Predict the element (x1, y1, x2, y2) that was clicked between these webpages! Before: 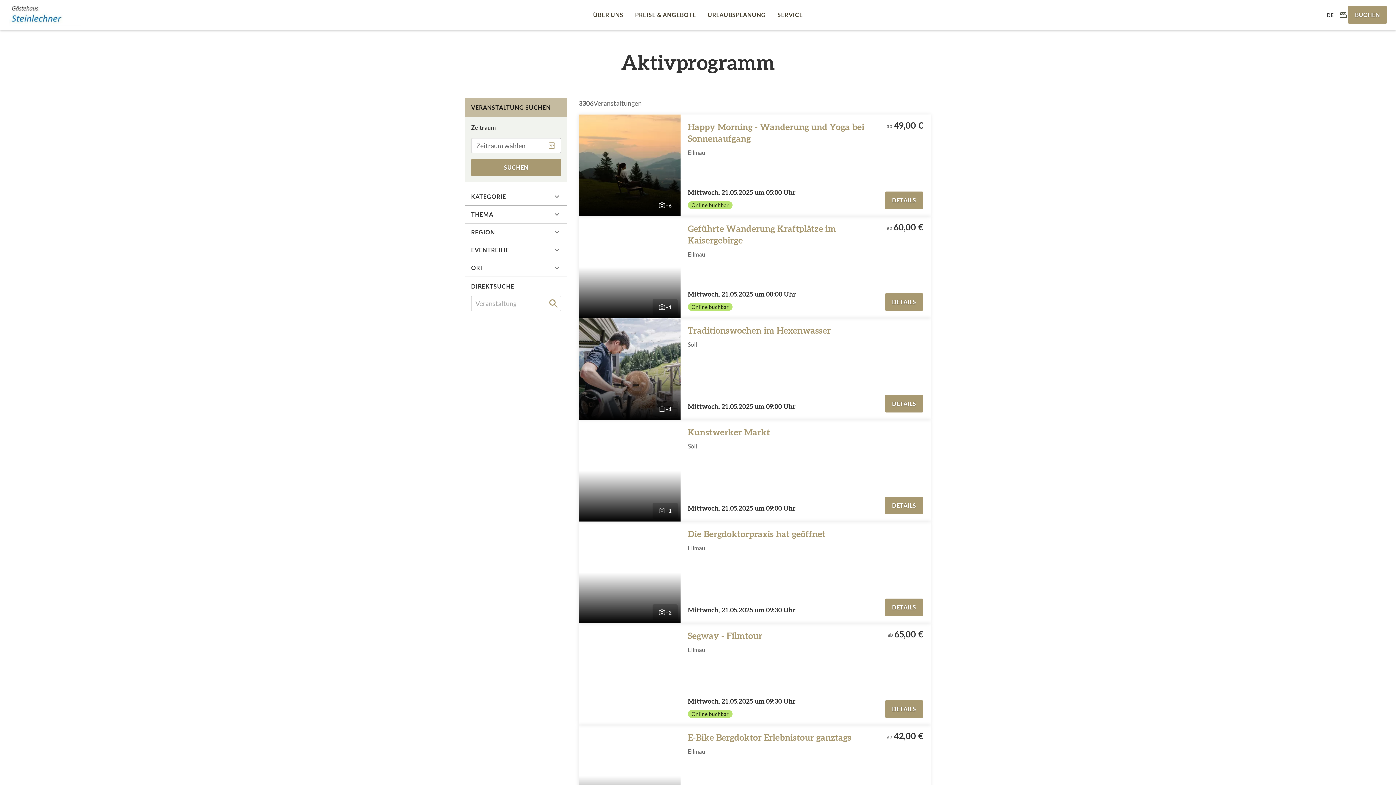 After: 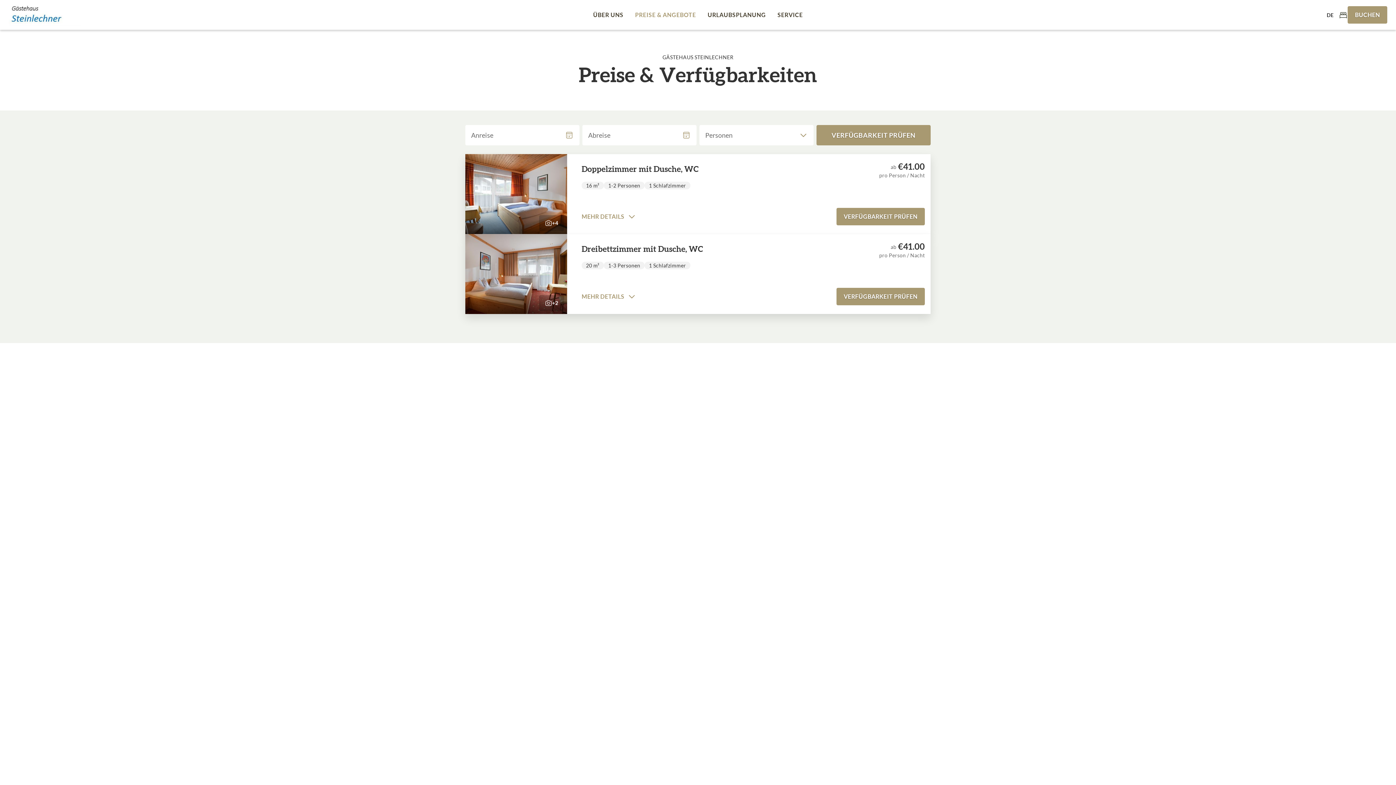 Action: label: PREISE & ANGEBOTE bbox: (635, 0, 696, 29)